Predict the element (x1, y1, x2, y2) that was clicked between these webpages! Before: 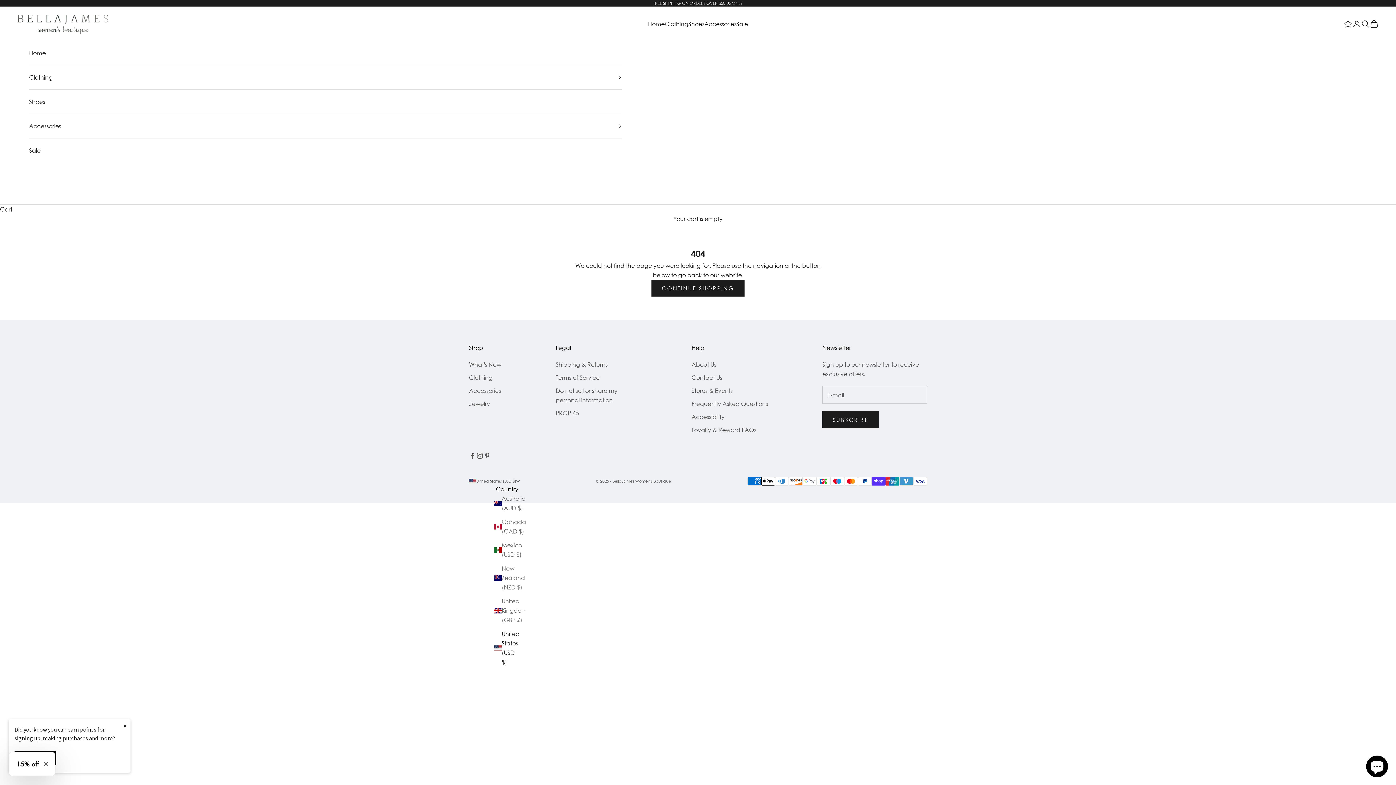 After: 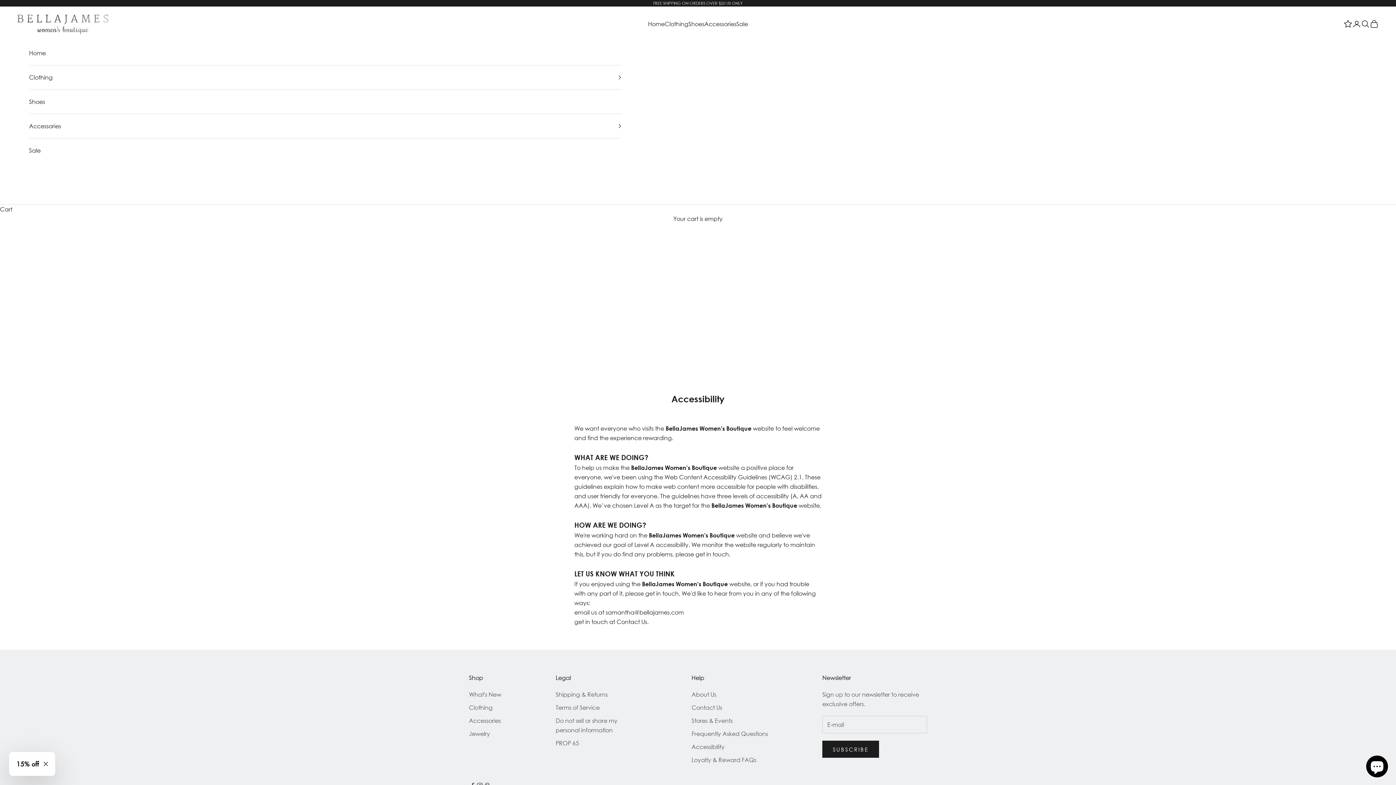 Action: bbox: (691, 413, 724, 420) label: Accessibility